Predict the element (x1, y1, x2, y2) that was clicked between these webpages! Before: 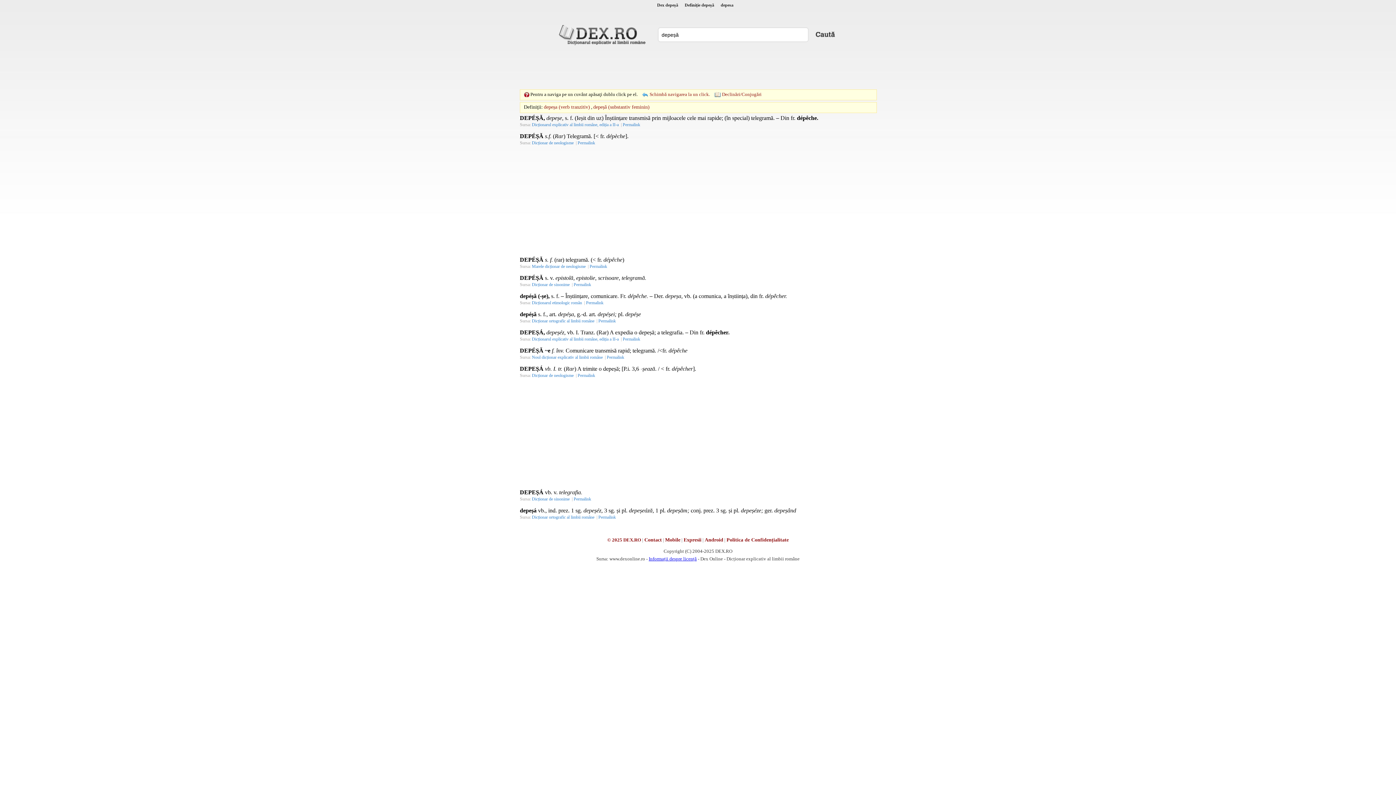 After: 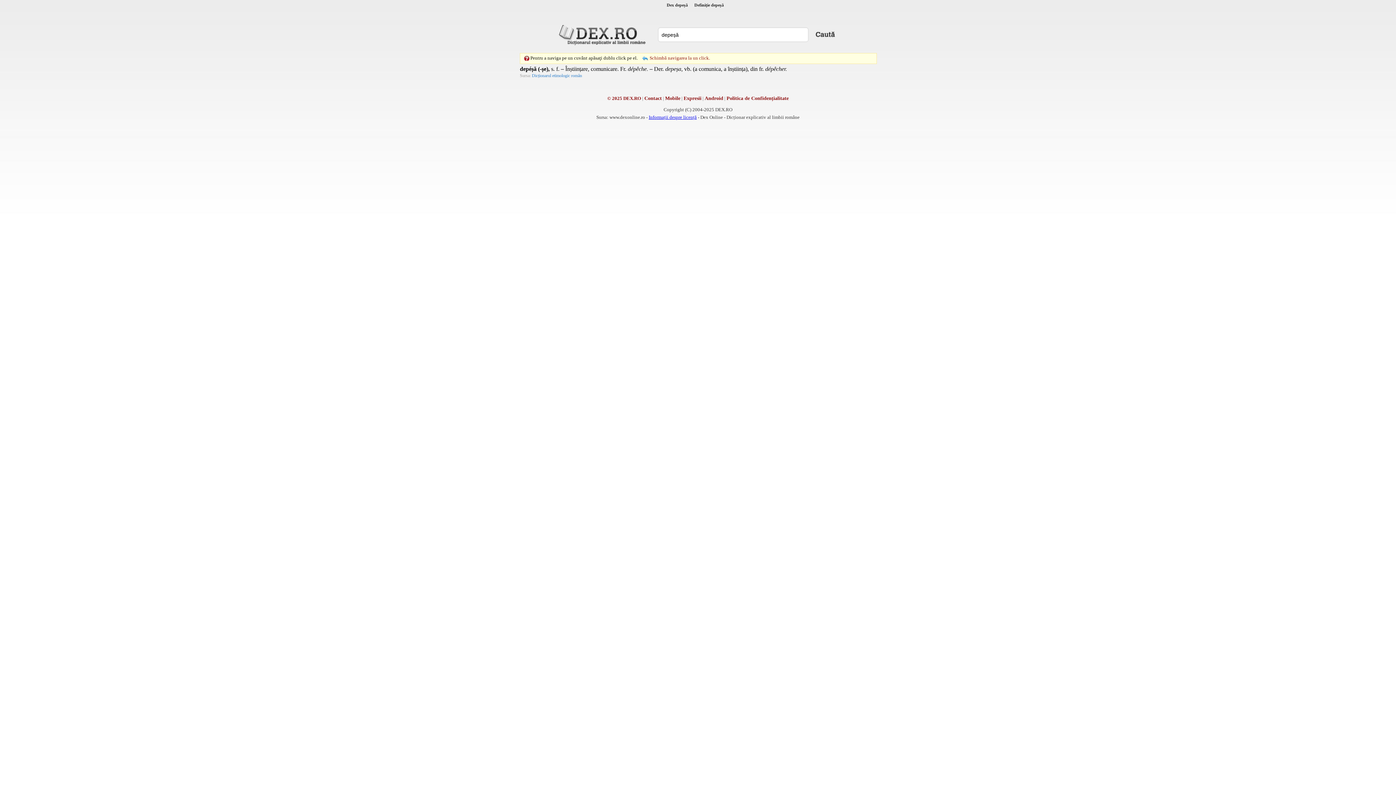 Action: label: Permalink bbox: (586, 300, 604, 305)